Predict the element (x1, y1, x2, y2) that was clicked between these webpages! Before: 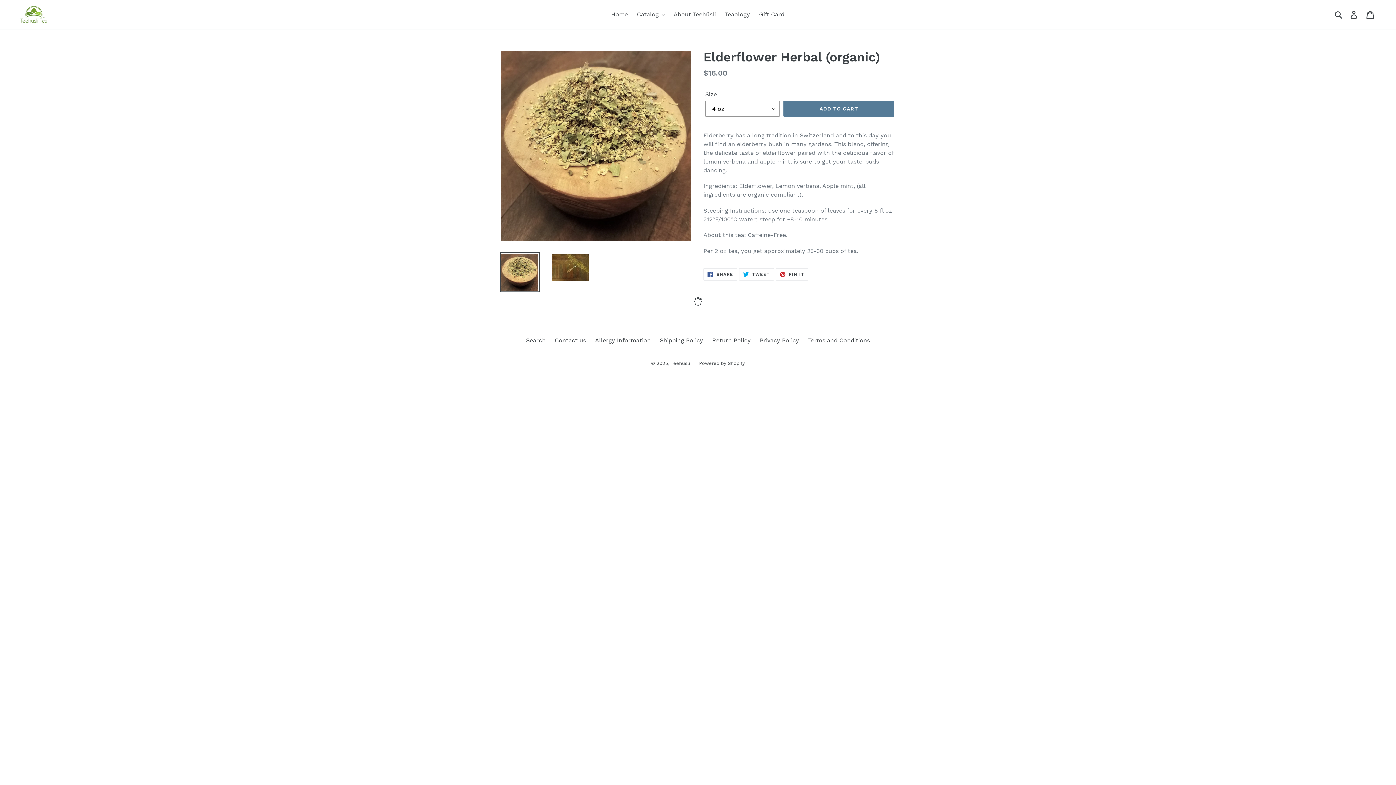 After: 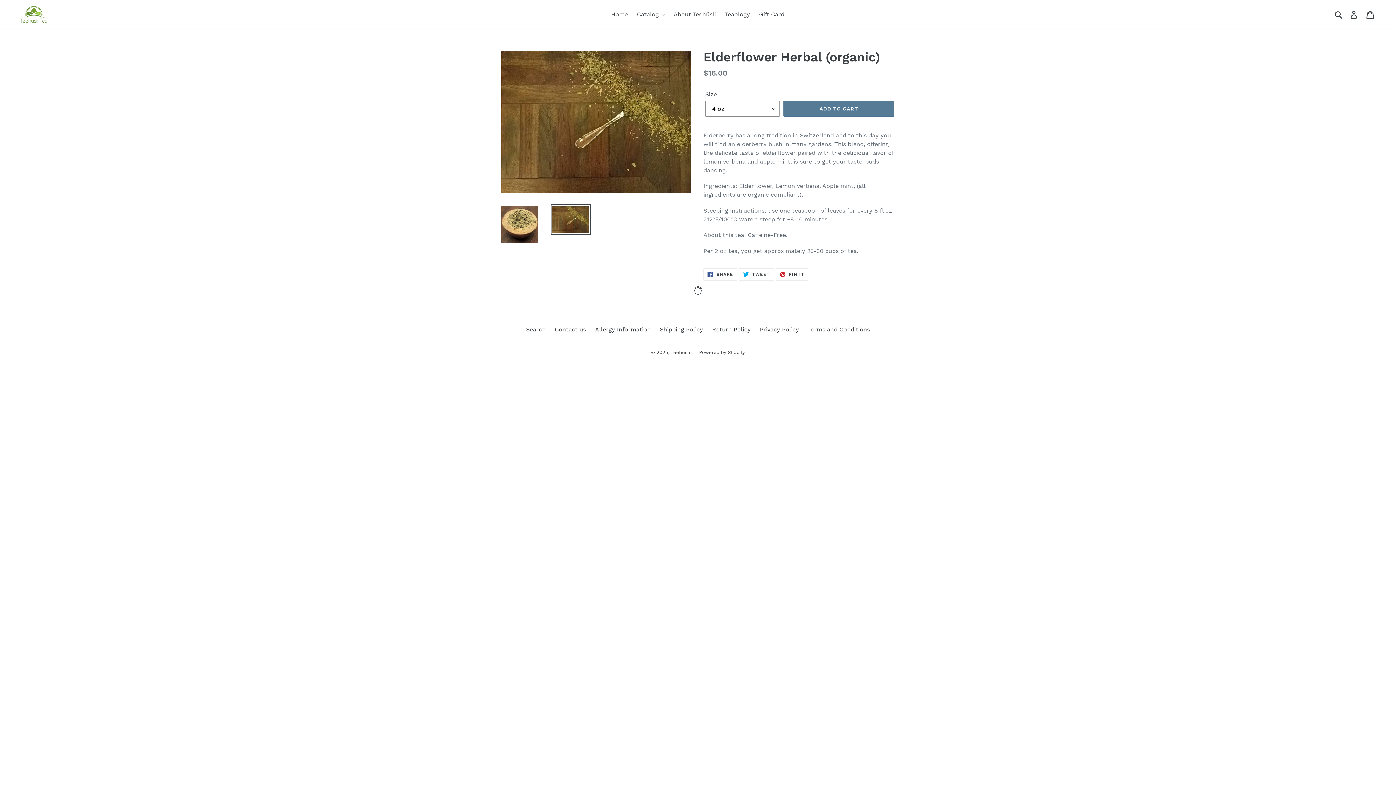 Action: bbox: (550, 252, 590, 283)